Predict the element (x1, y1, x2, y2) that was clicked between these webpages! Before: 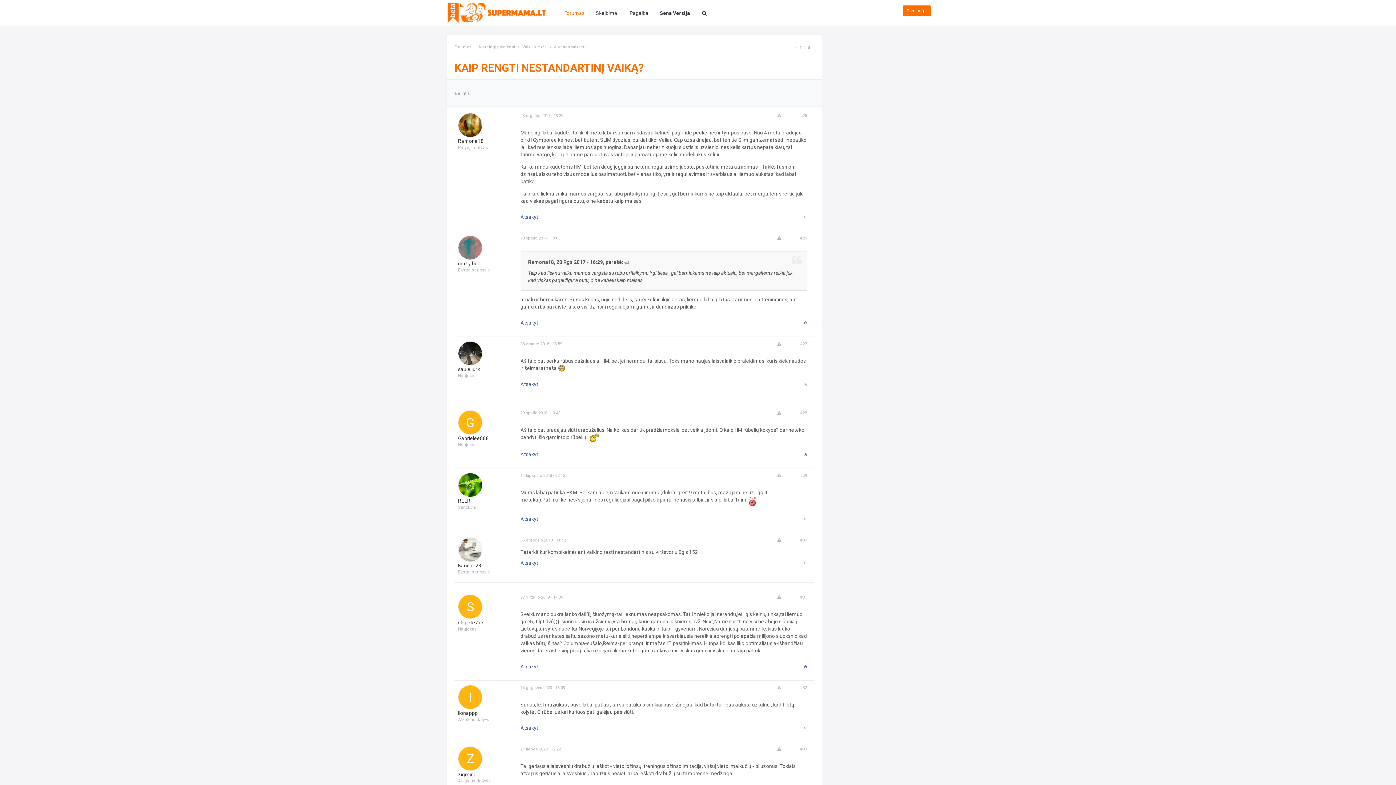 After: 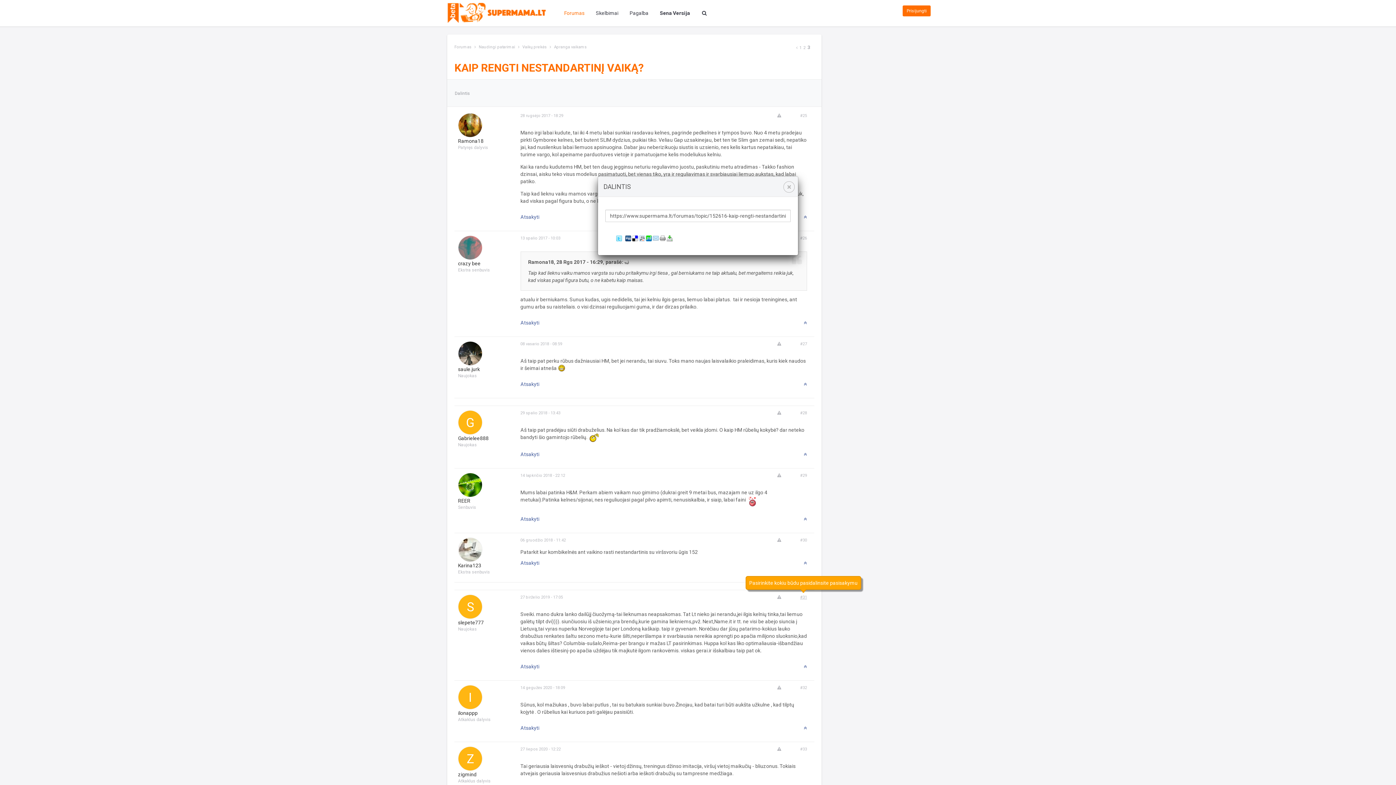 Action: bbox: (800, 594, 807, 600) label: #31